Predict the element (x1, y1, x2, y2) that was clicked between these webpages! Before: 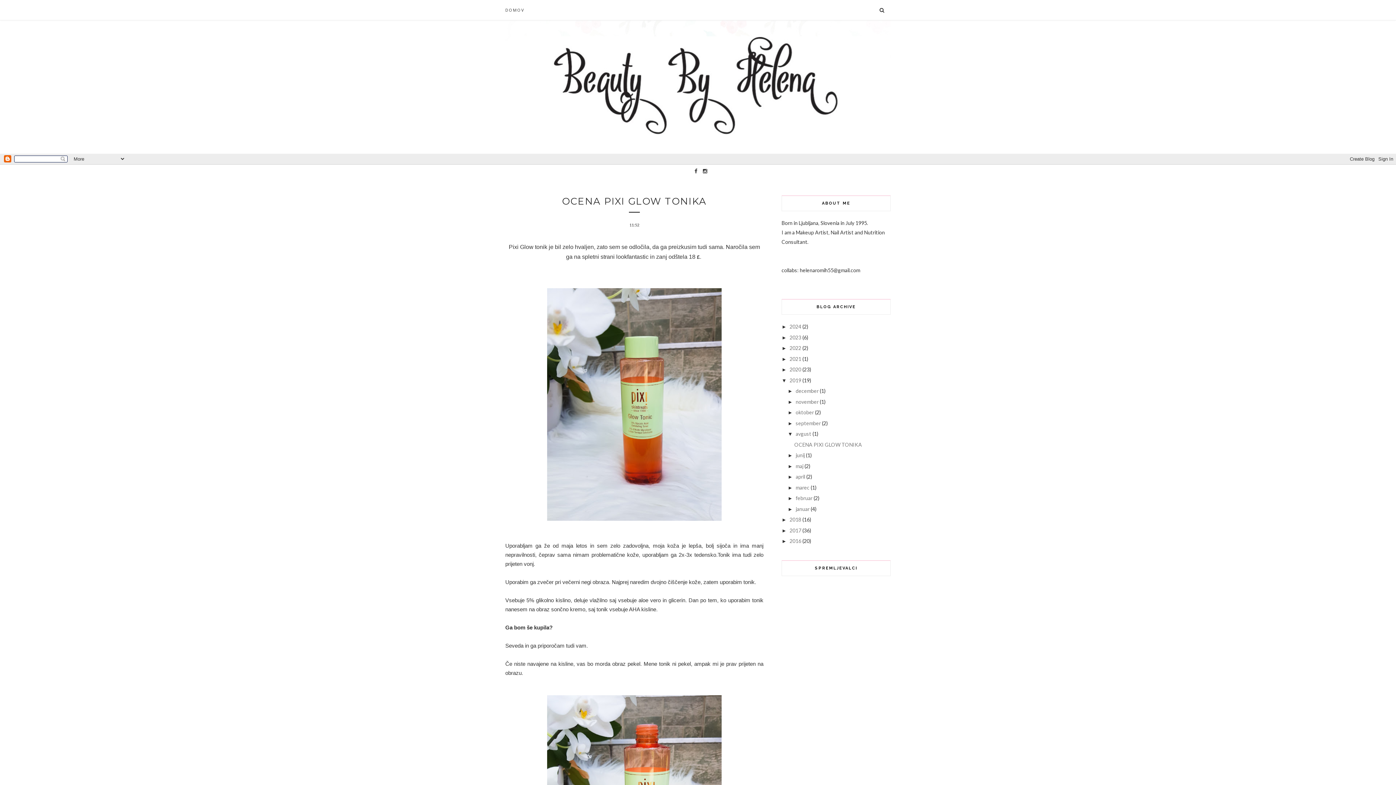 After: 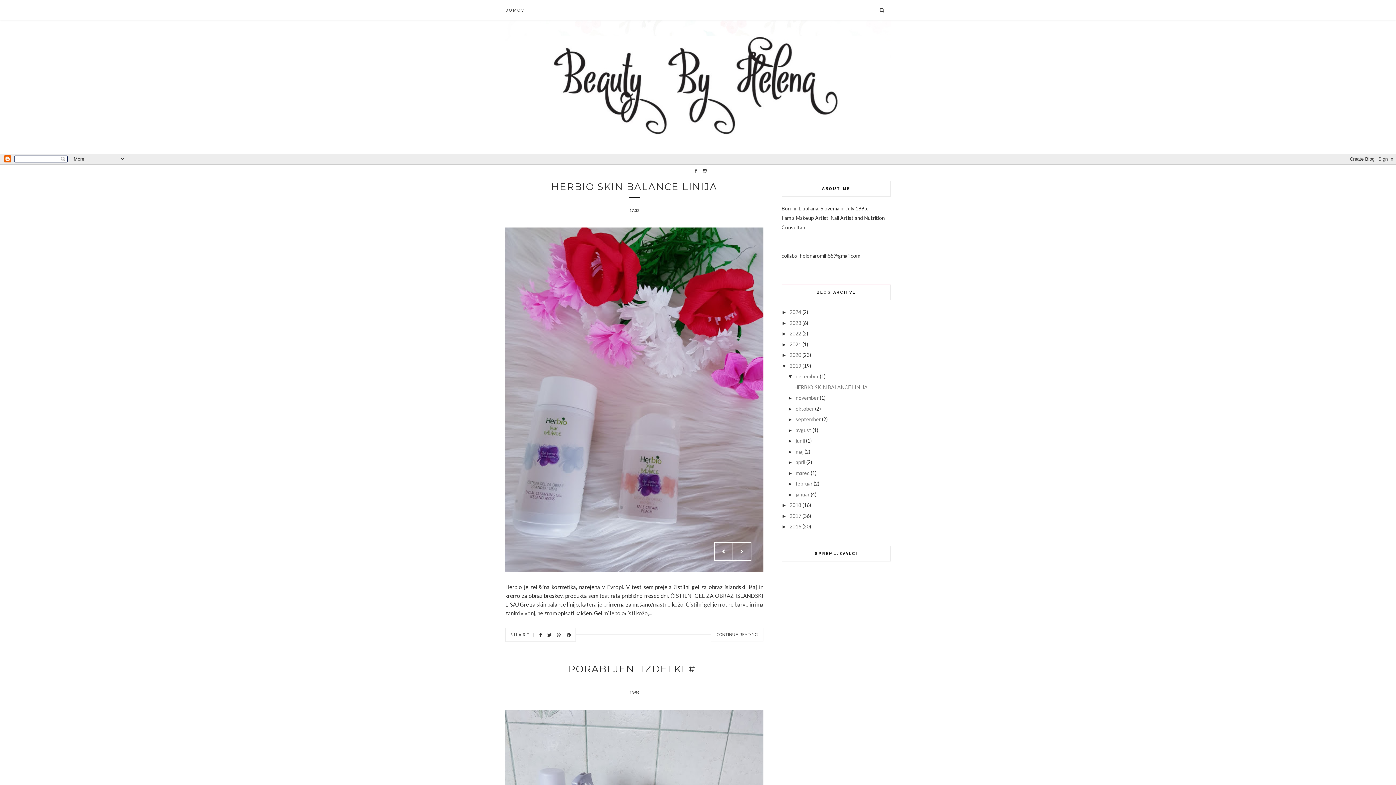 Action: bbox: (789, 377, 801, 383) label: 2019